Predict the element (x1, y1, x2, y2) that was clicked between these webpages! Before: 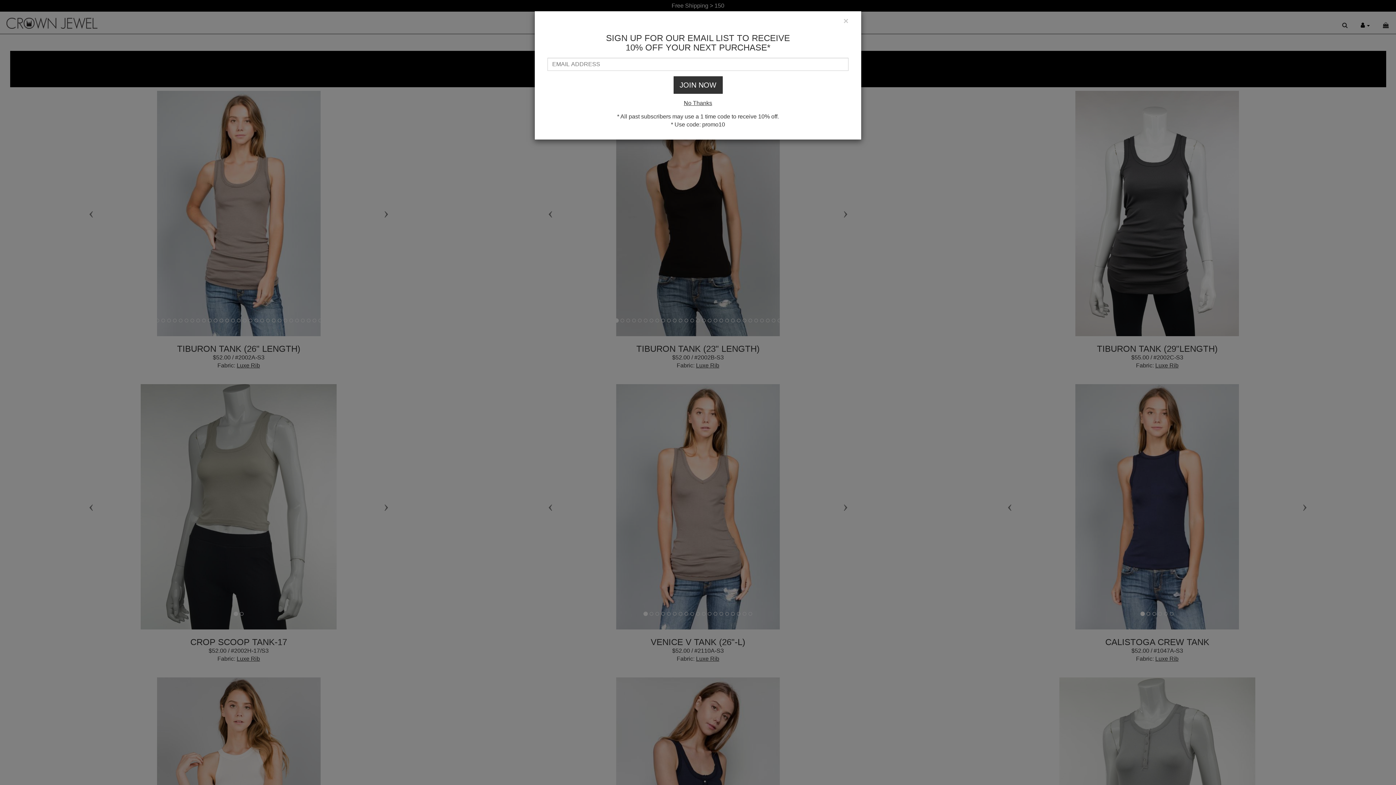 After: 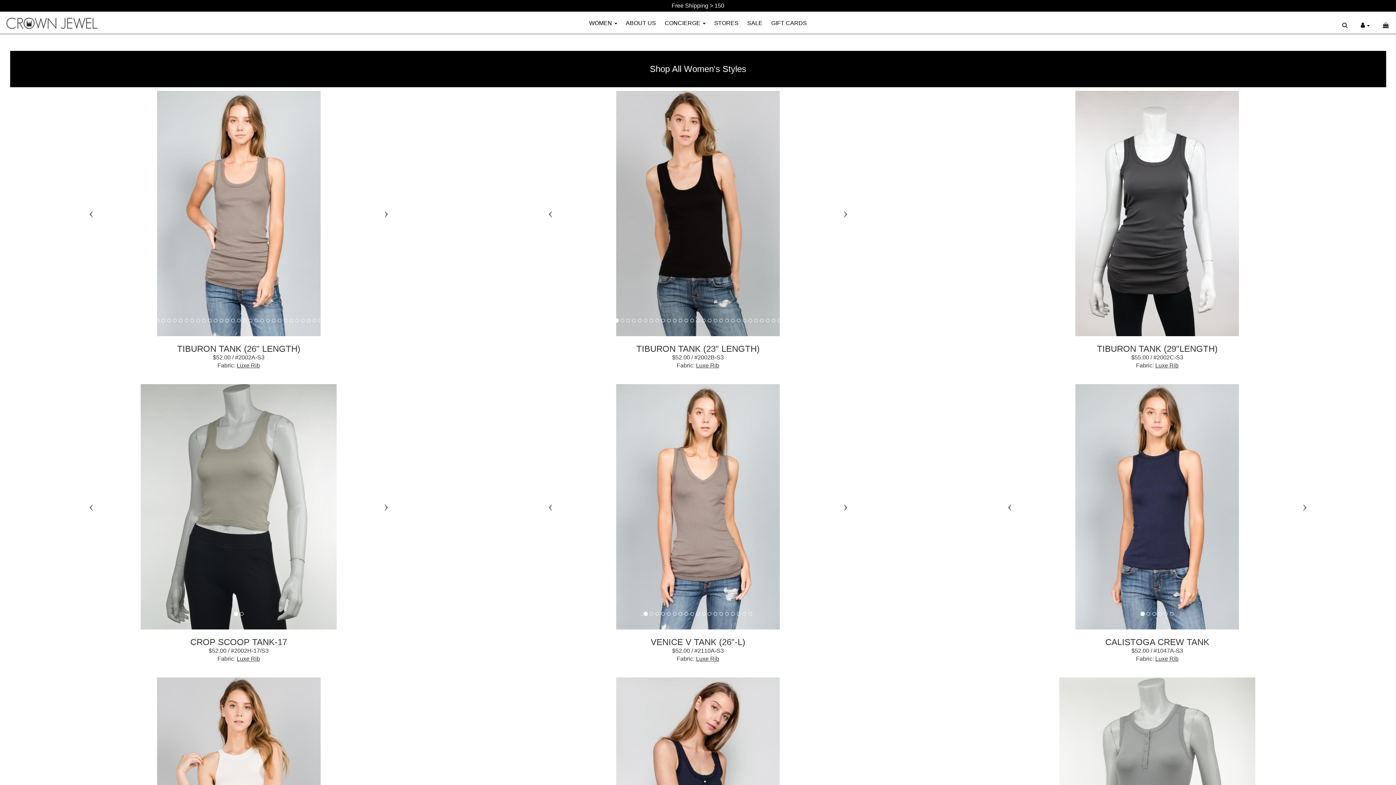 Action: bbox: (843, 16, 848, 25) label: Close